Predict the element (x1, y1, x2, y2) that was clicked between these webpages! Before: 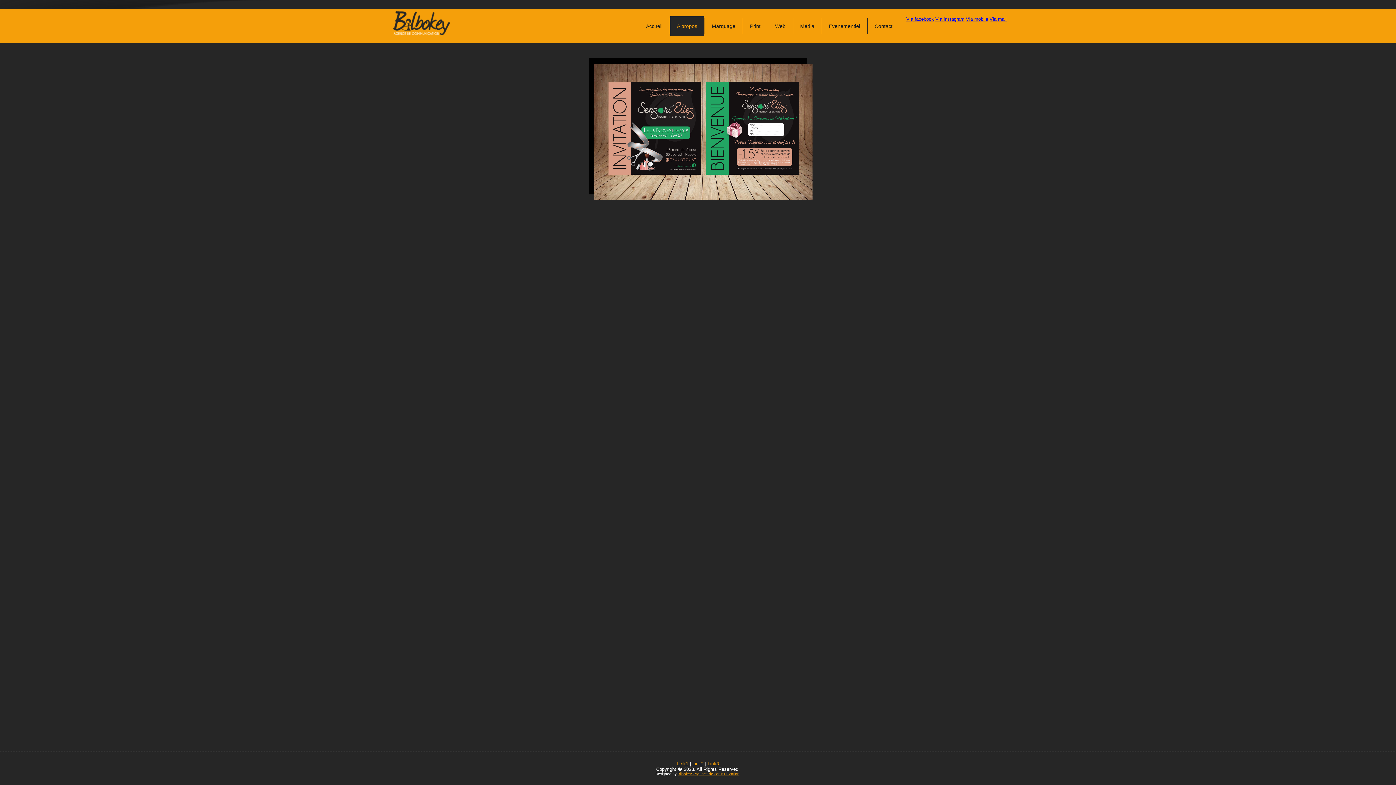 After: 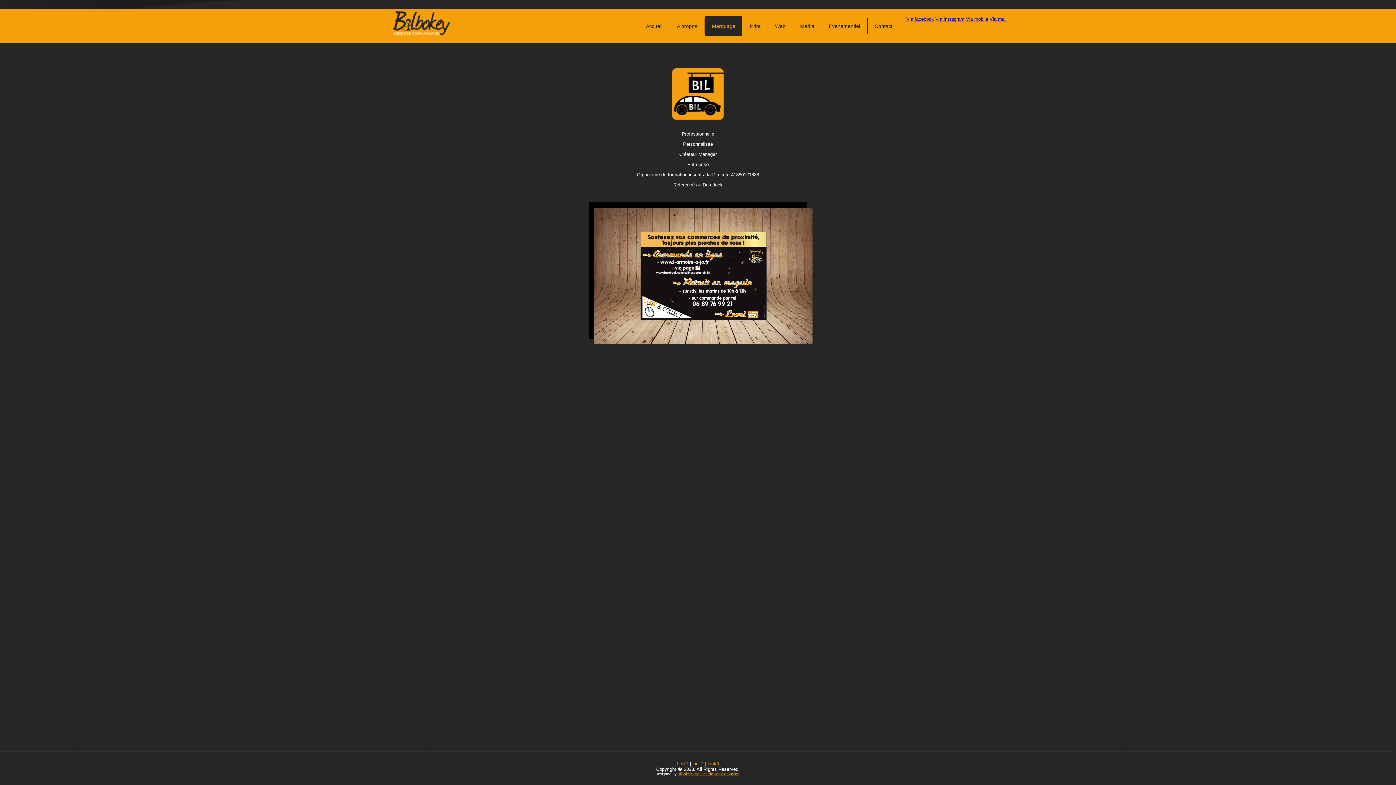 Action: bbox: (705, 16, 742, 36) label: Marquage